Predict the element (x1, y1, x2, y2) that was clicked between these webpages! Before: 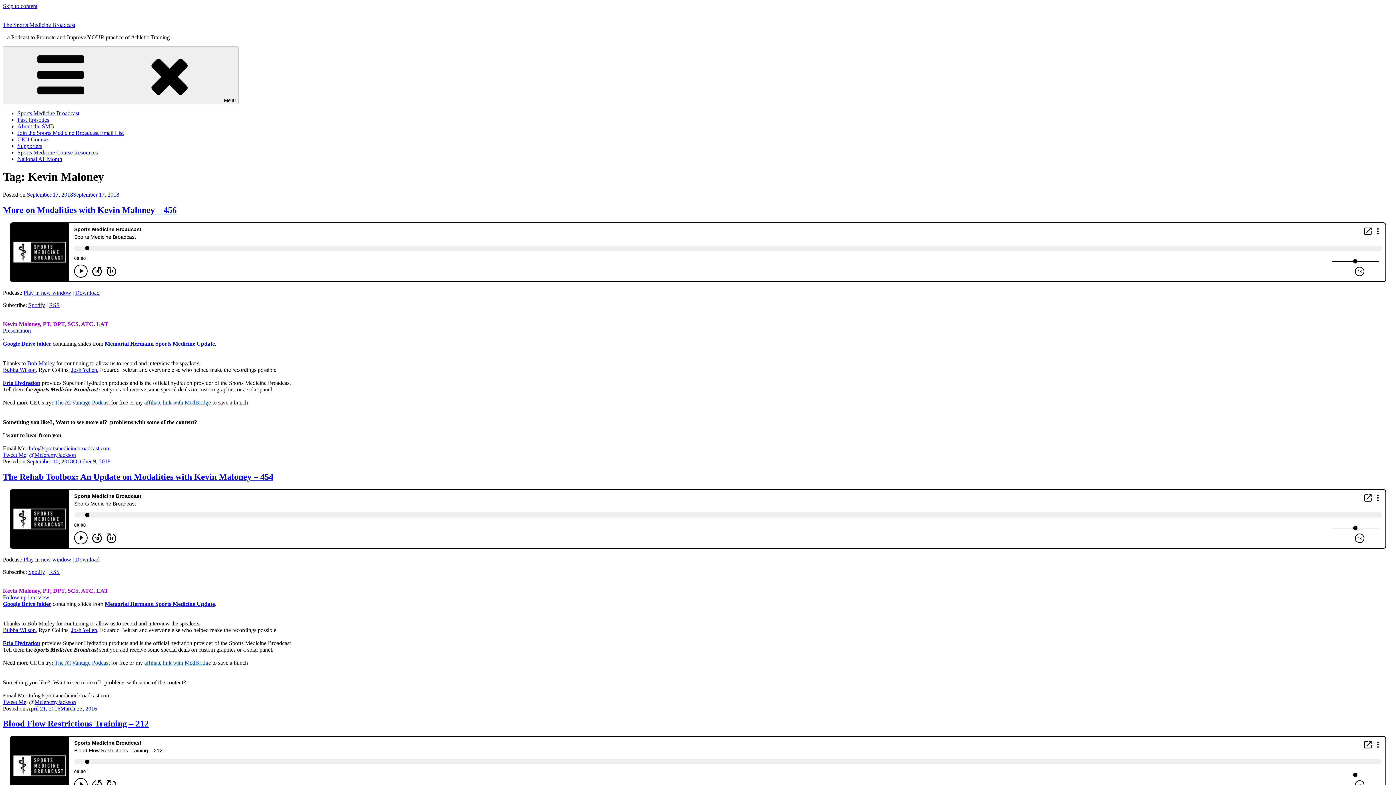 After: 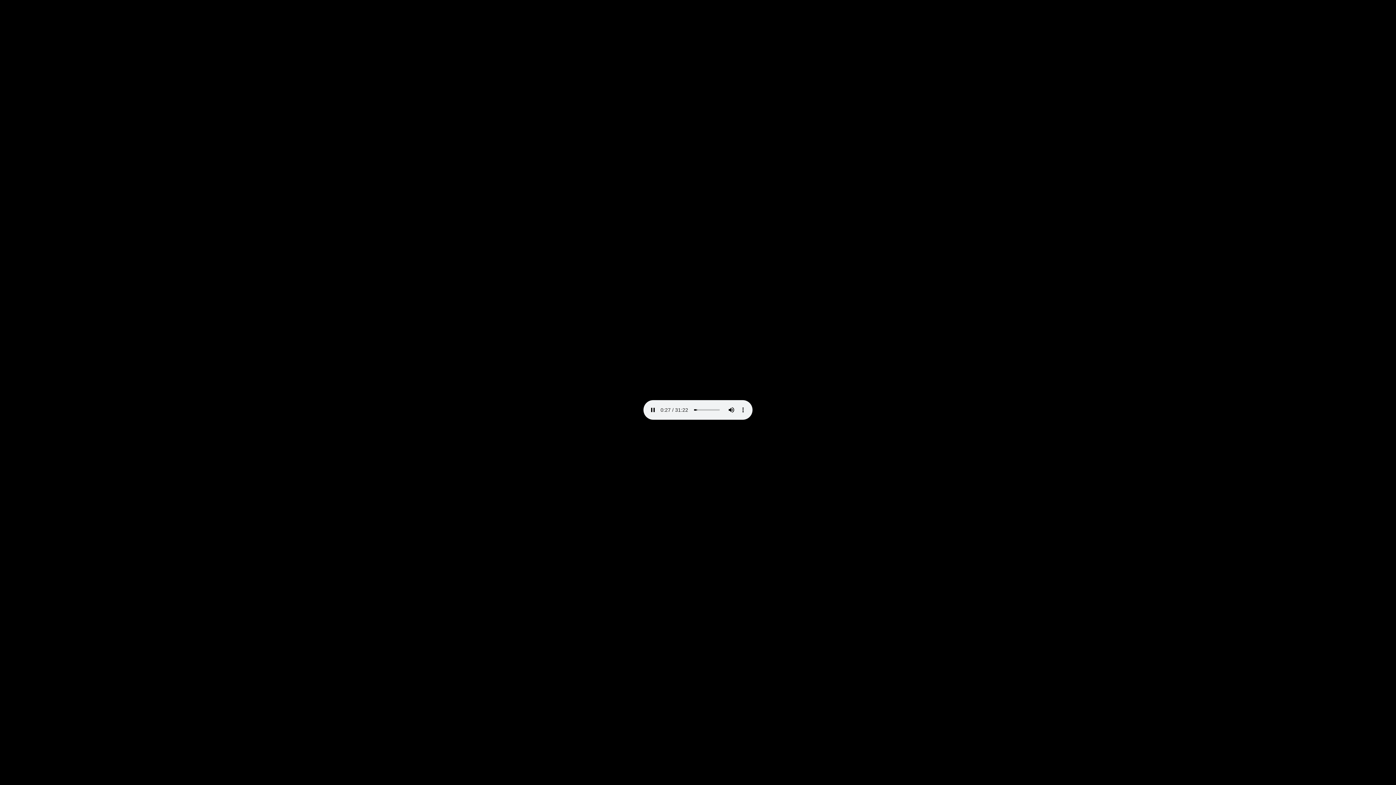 Action: label: Download bbox: (75, 556, 99, 562)